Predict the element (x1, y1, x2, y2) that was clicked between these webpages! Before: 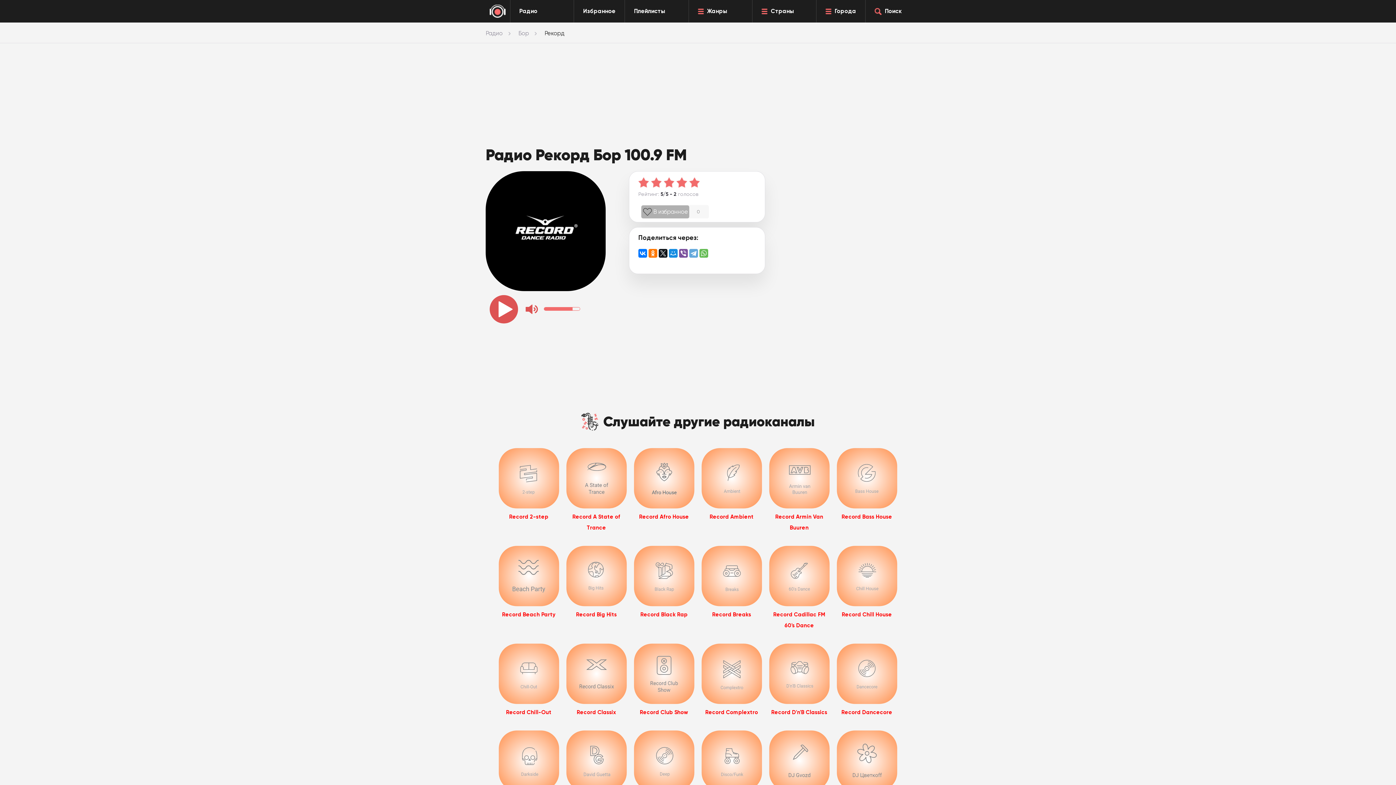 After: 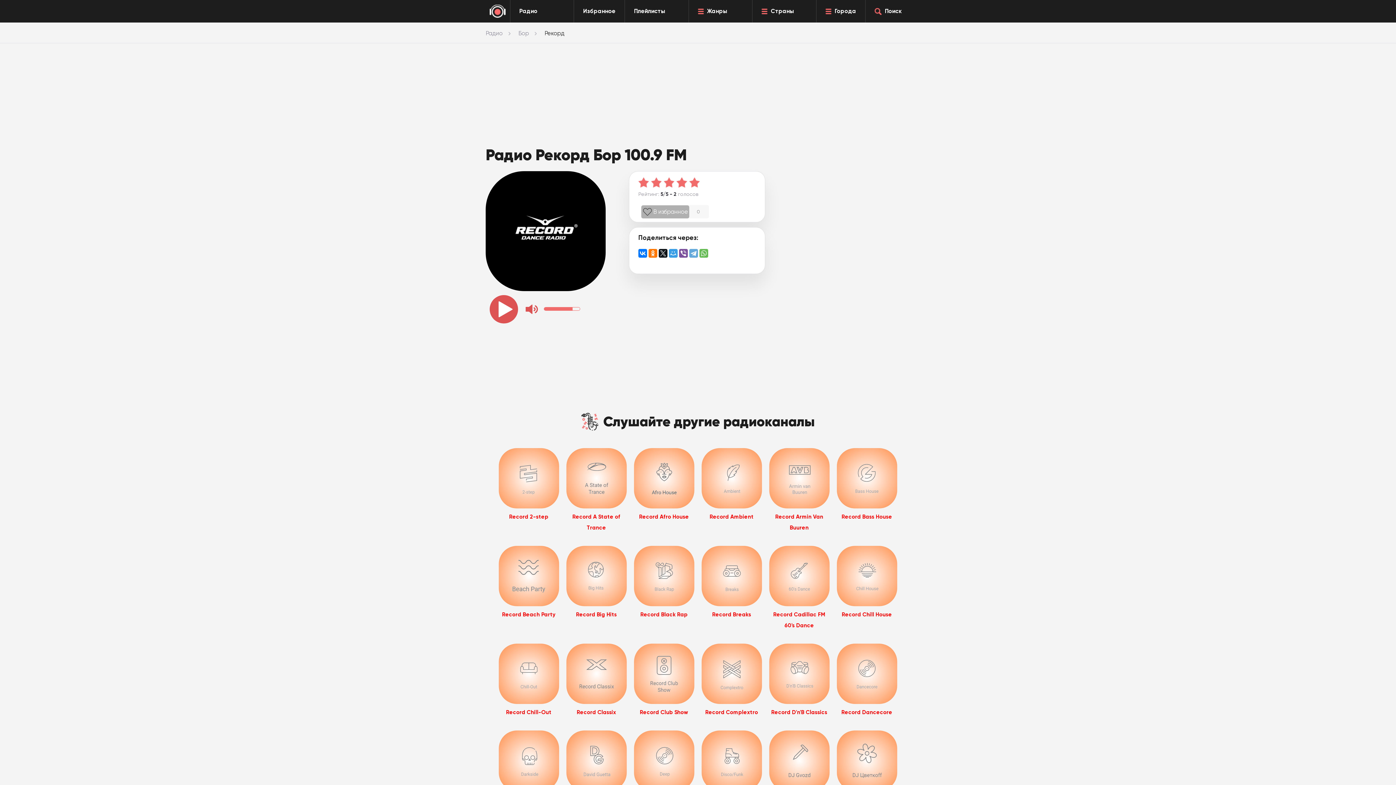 Action: bbox: (669, 249, 677, 257)